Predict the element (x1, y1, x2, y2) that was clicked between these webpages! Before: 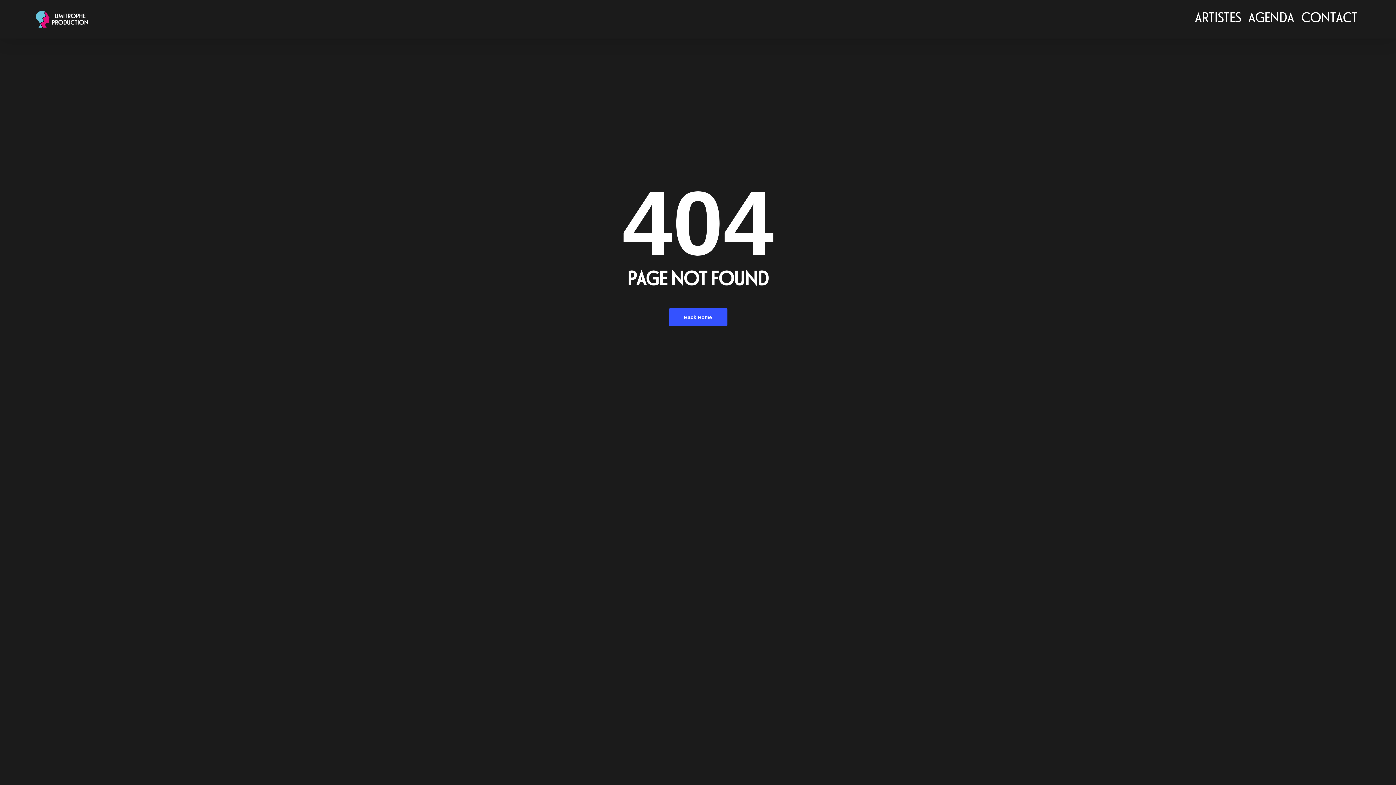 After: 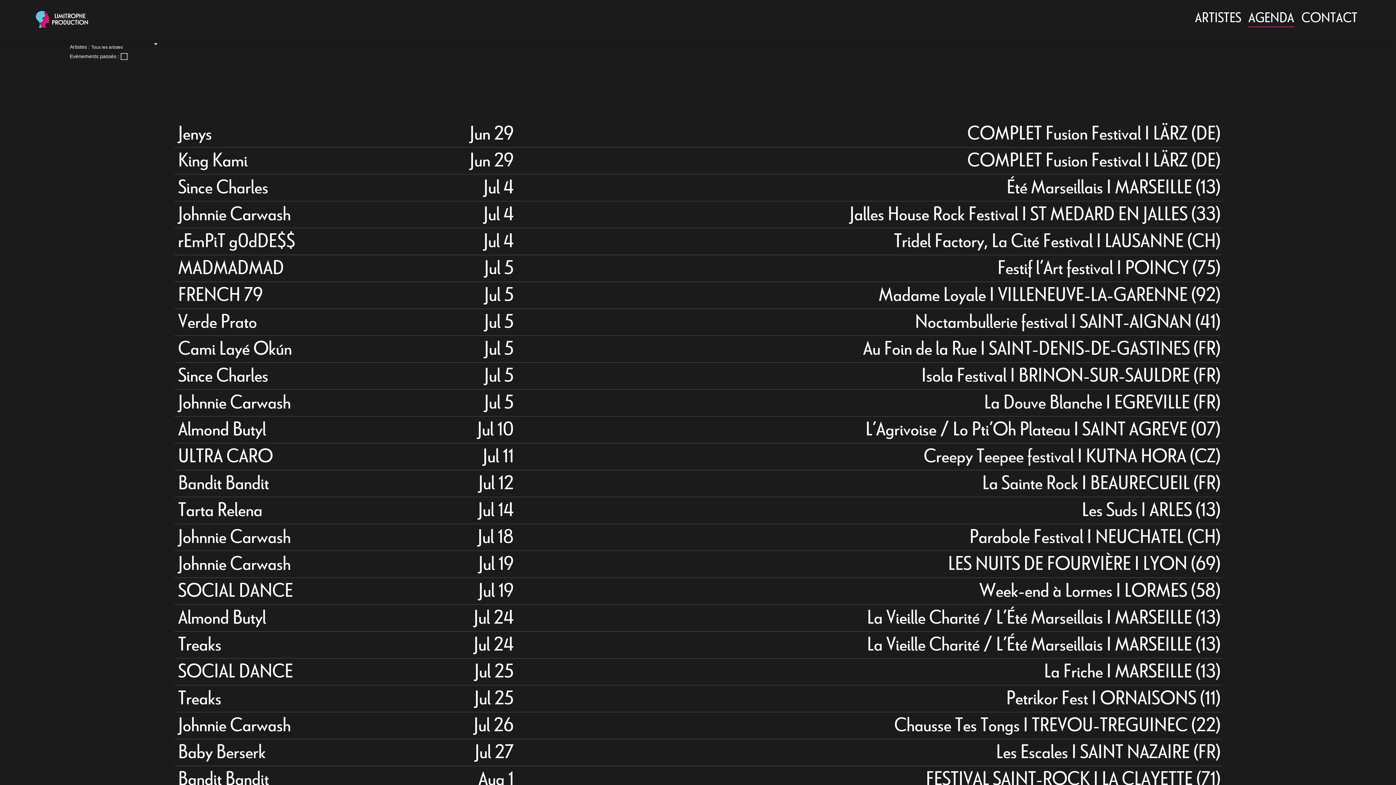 Action: label: AGENDA bbox: (1248, 14, 1294, 24)